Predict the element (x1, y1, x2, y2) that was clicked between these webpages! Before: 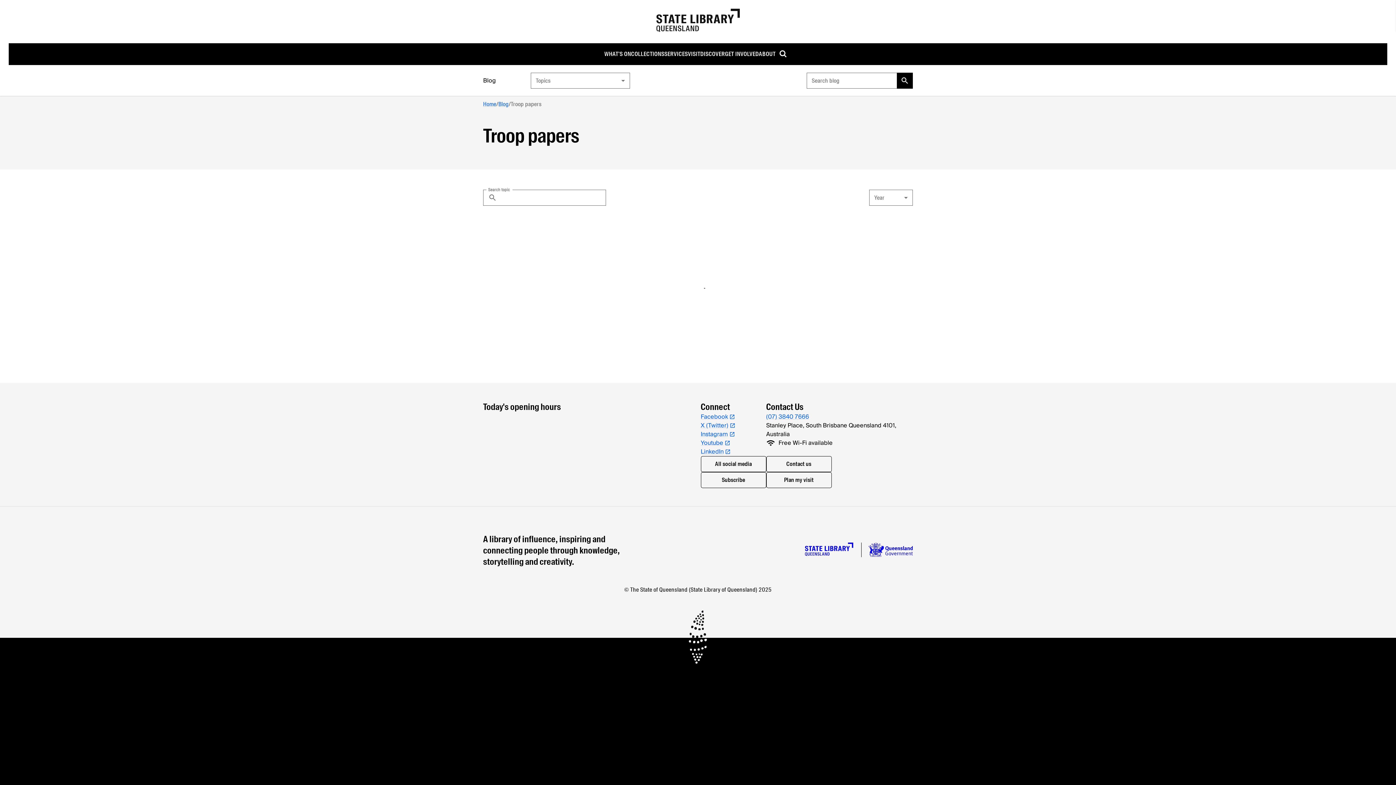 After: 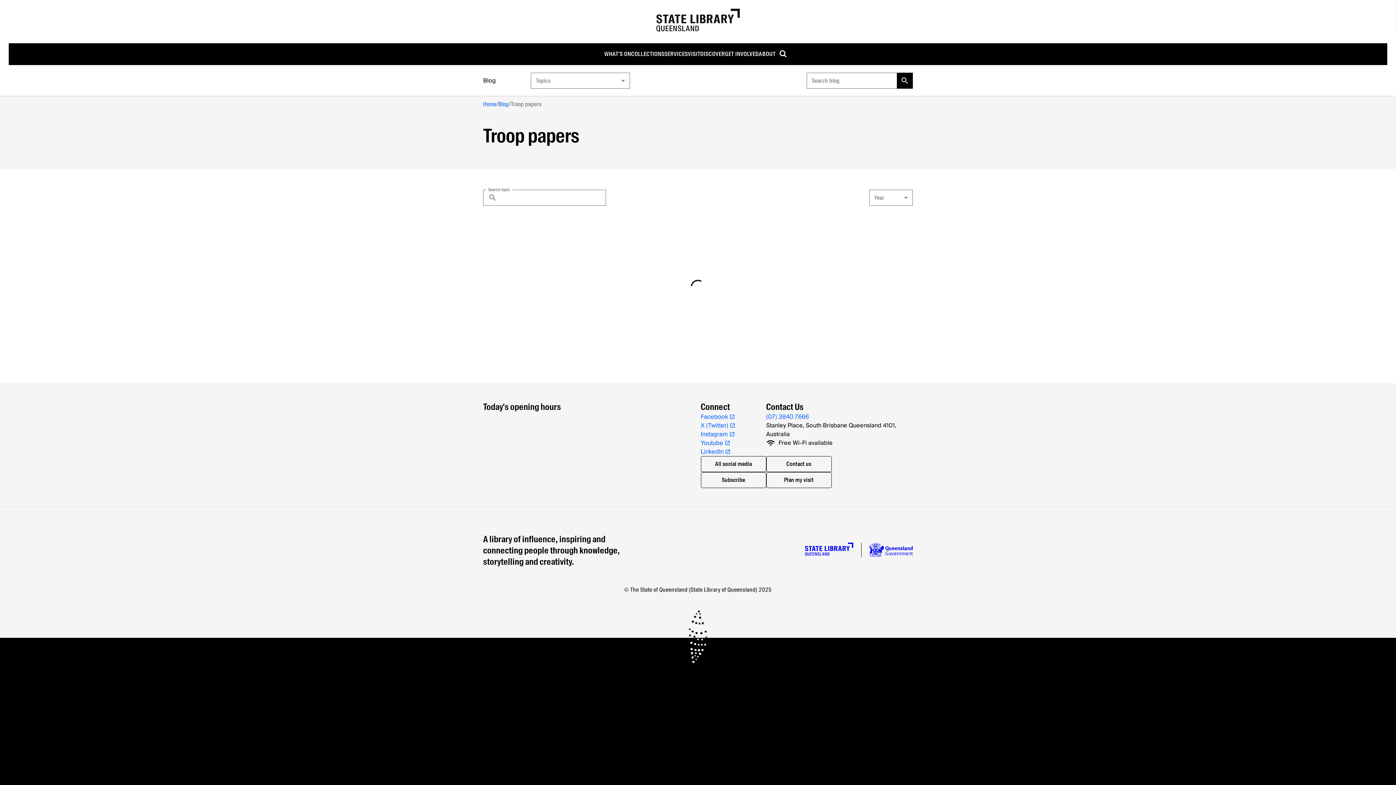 Action: label: Open search dropdown bbox: (775, 46, 791, 62)